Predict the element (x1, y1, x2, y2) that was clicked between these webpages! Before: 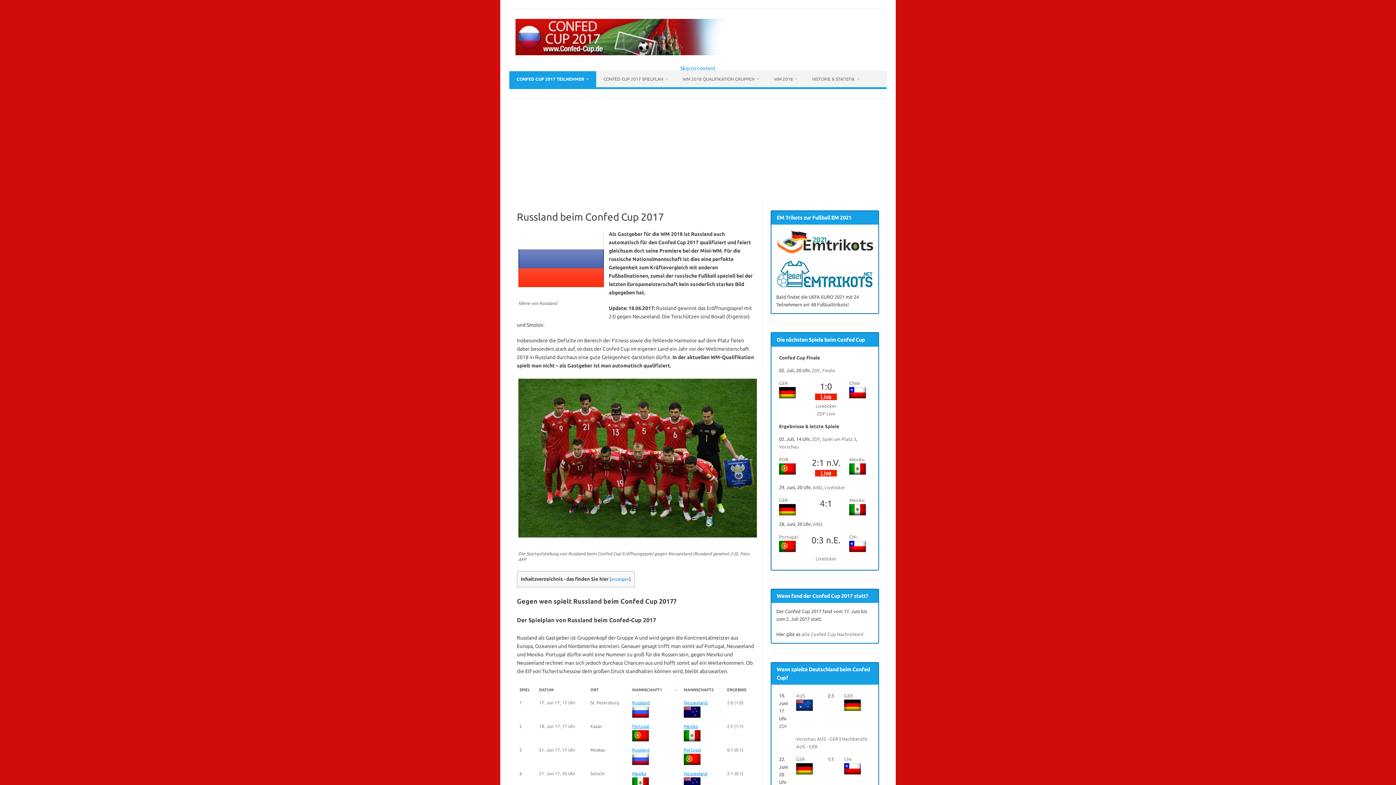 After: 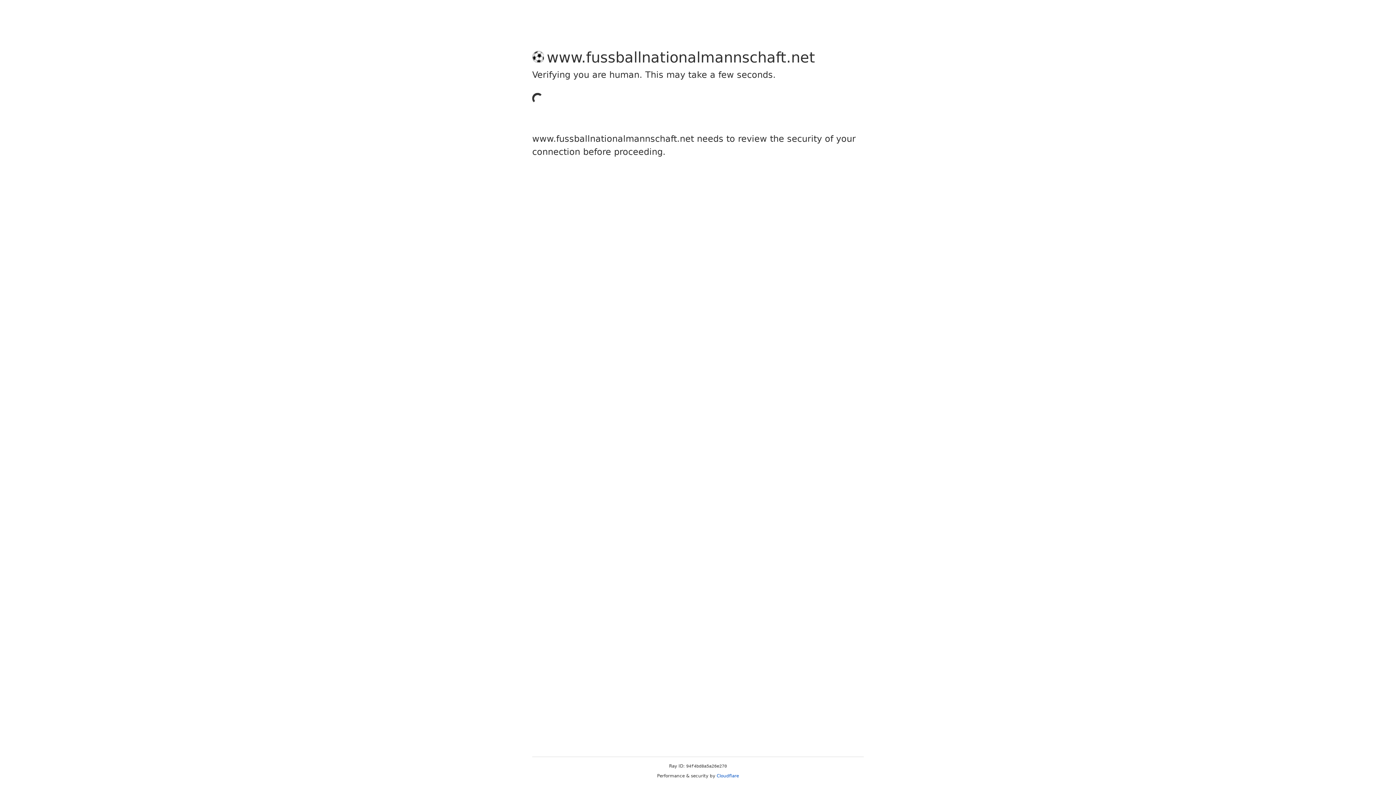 Action: bbox: (817, 411, 835, 416) label: ZDF Live